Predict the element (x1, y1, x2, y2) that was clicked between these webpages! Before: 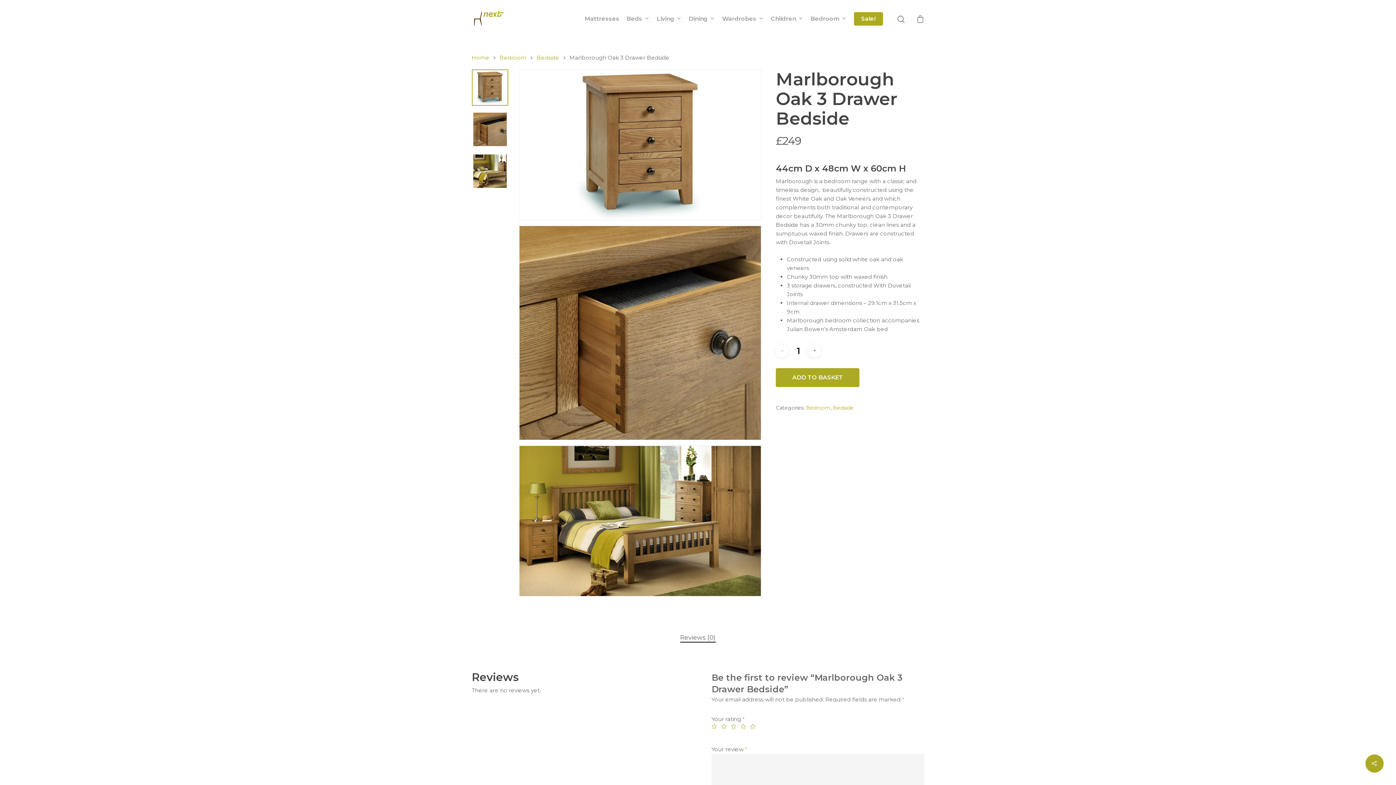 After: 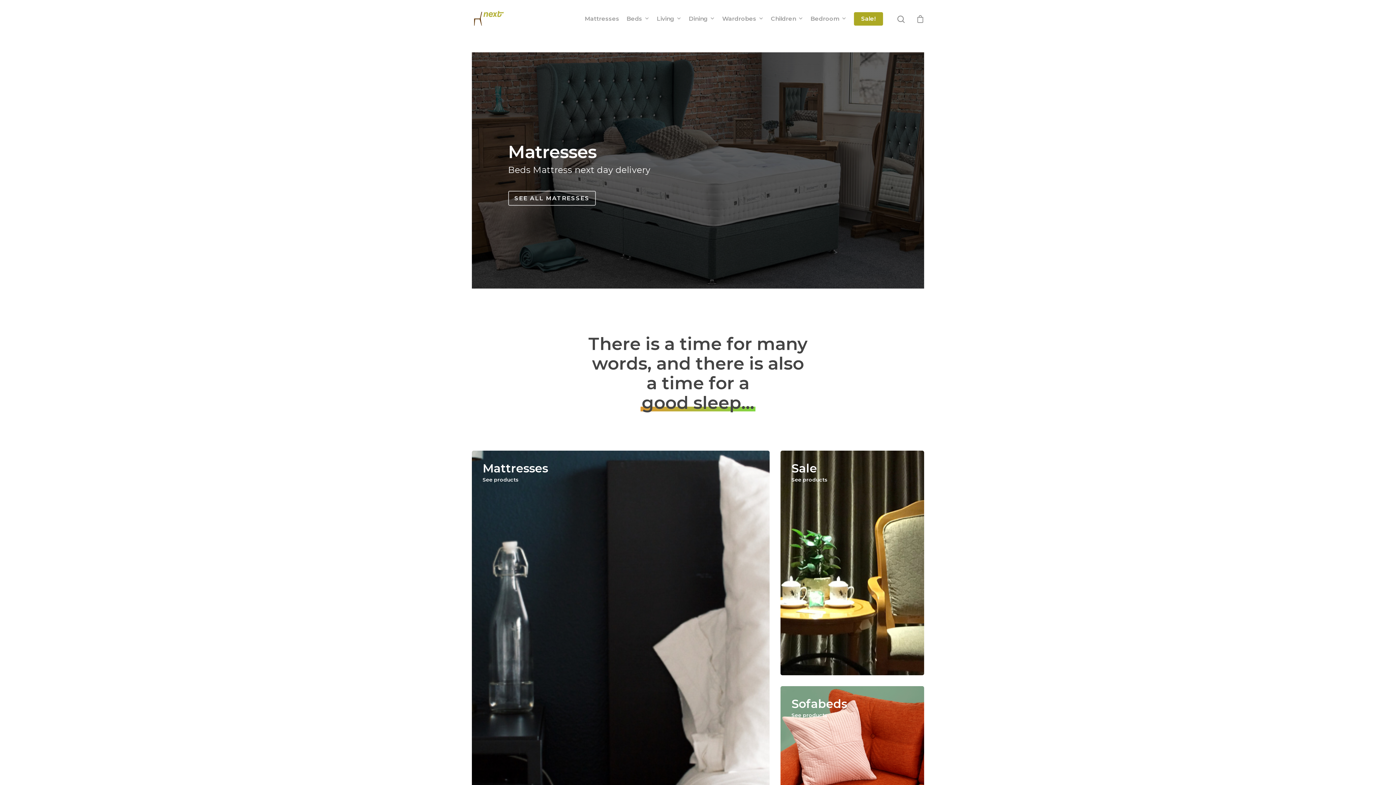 Action: bbox: (471, 10, 554, 26)